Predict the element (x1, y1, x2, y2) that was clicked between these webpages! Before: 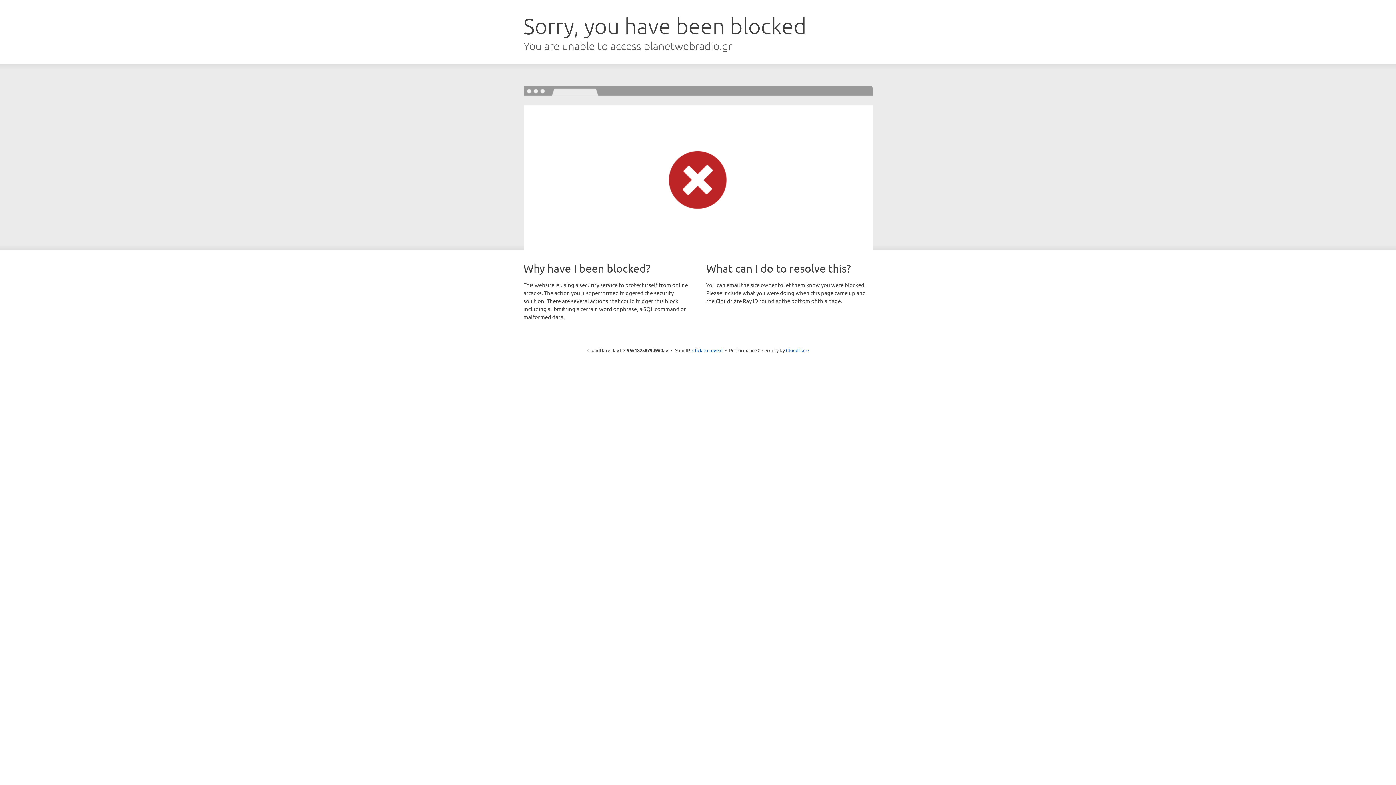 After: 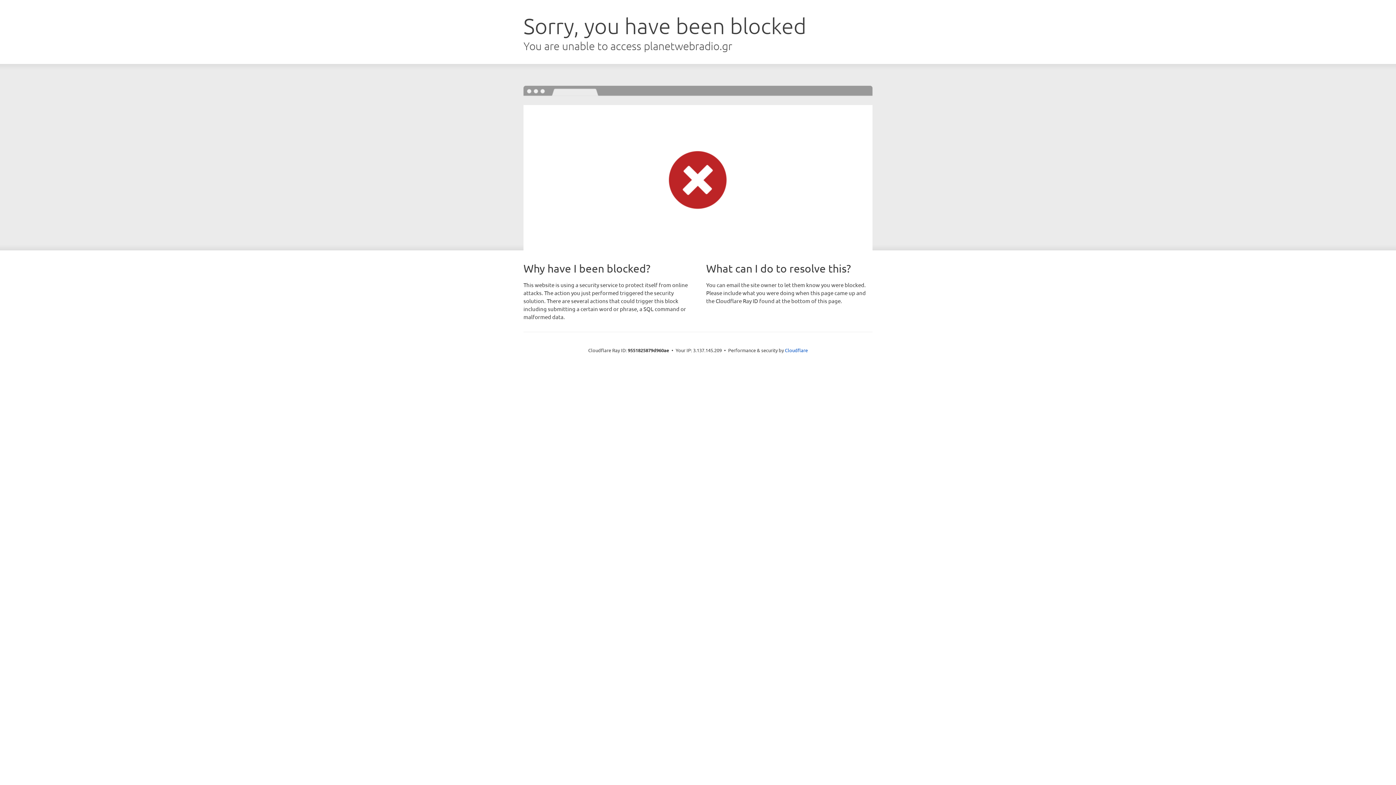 Action: label: Click to reveal bbox: (692, 346, 722, 353)